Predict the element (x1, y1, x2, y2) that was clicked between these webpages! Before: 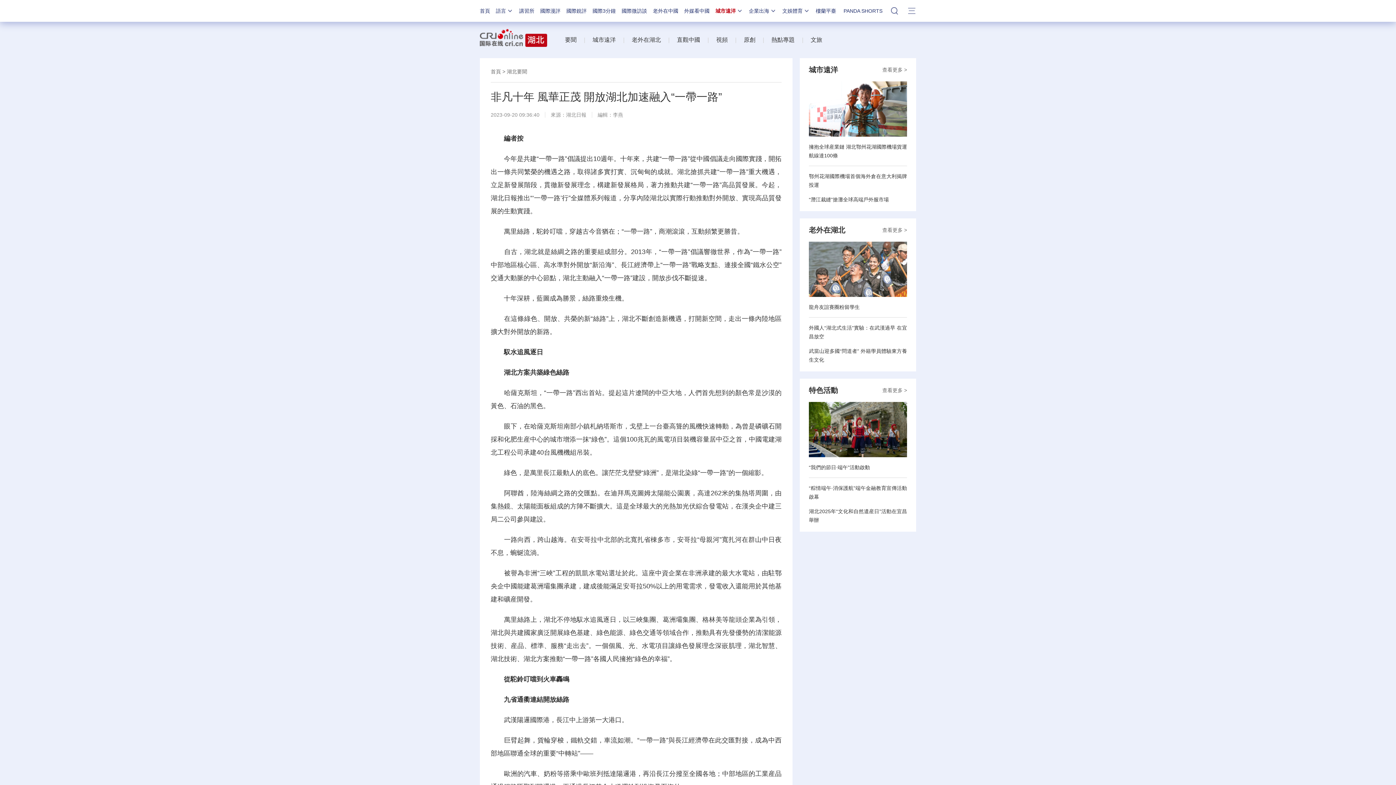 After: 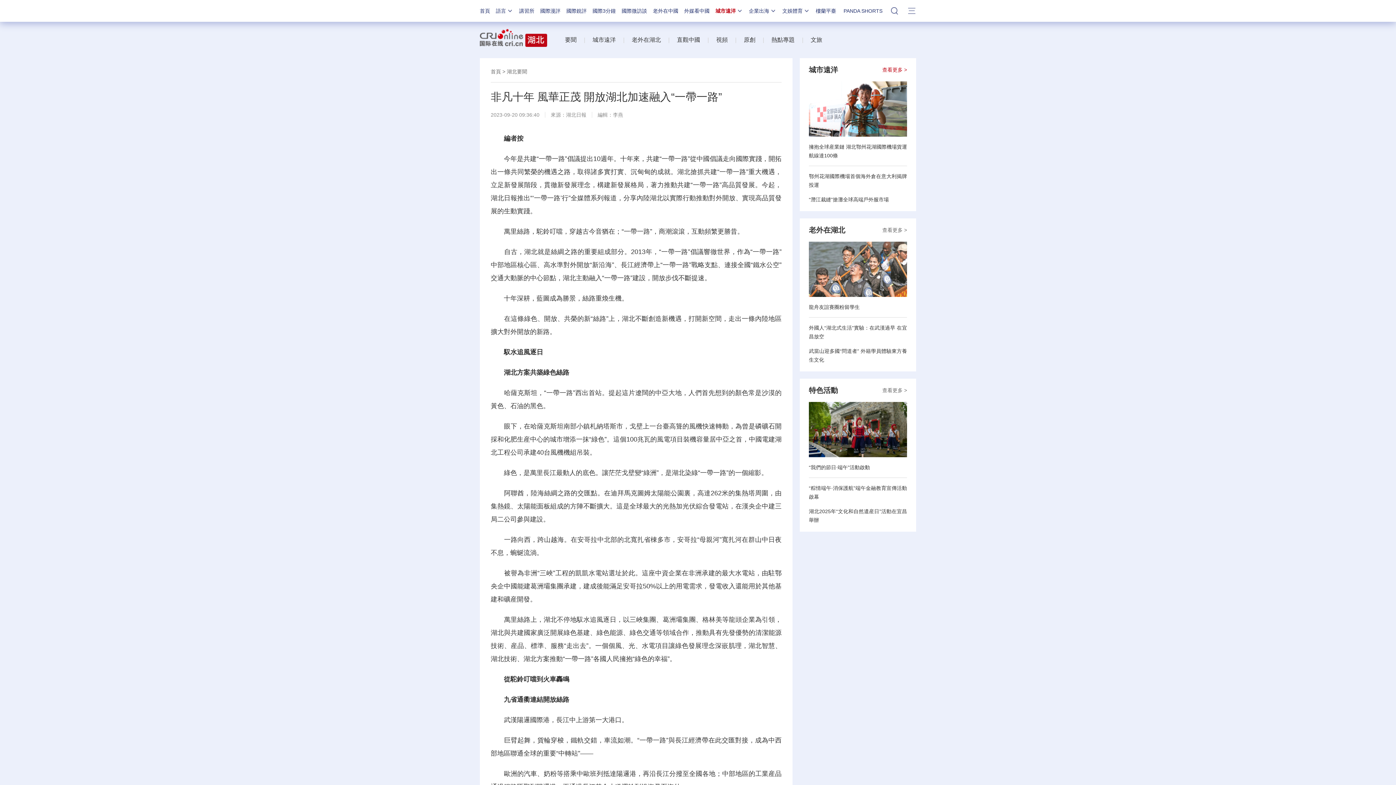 Action: bbox: (882, 58, 907, 81) label: 查看更多 >